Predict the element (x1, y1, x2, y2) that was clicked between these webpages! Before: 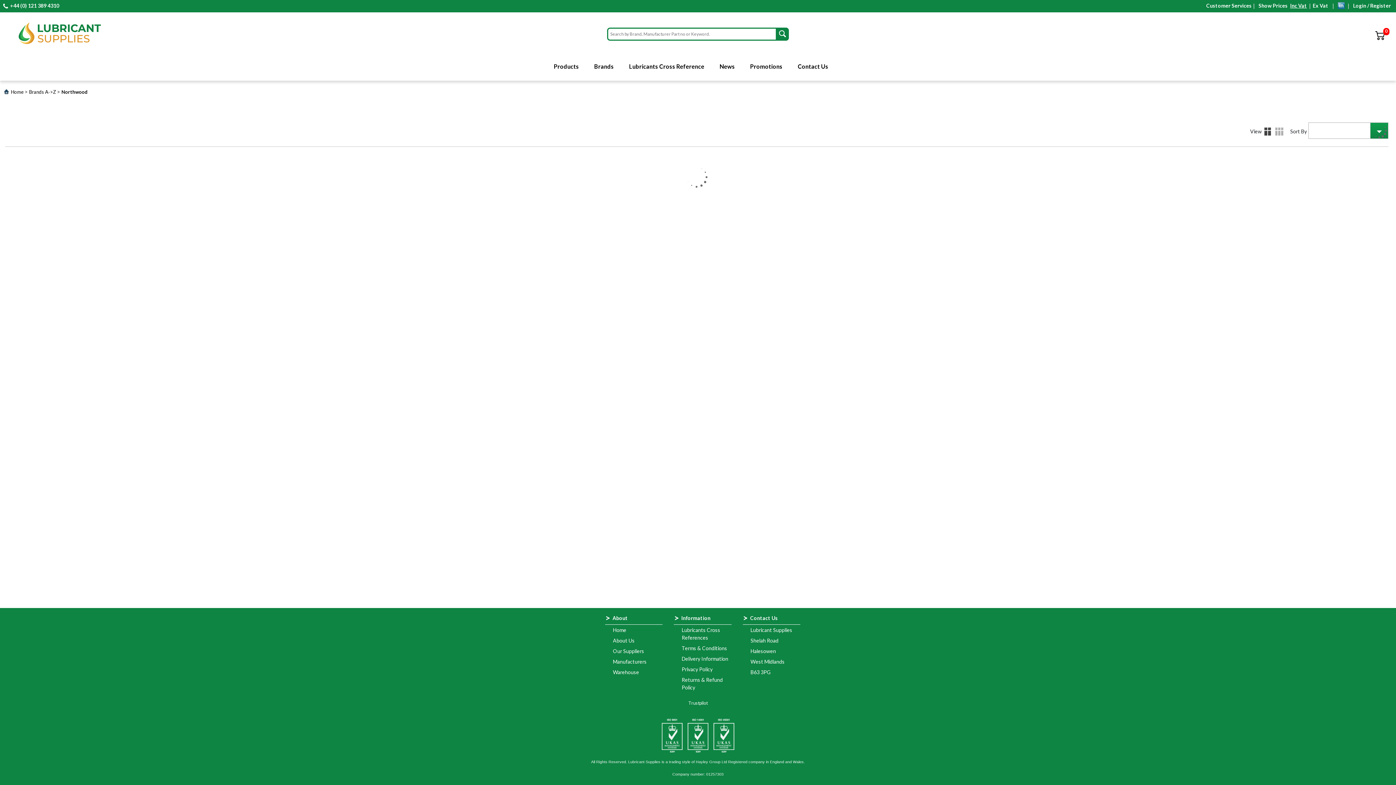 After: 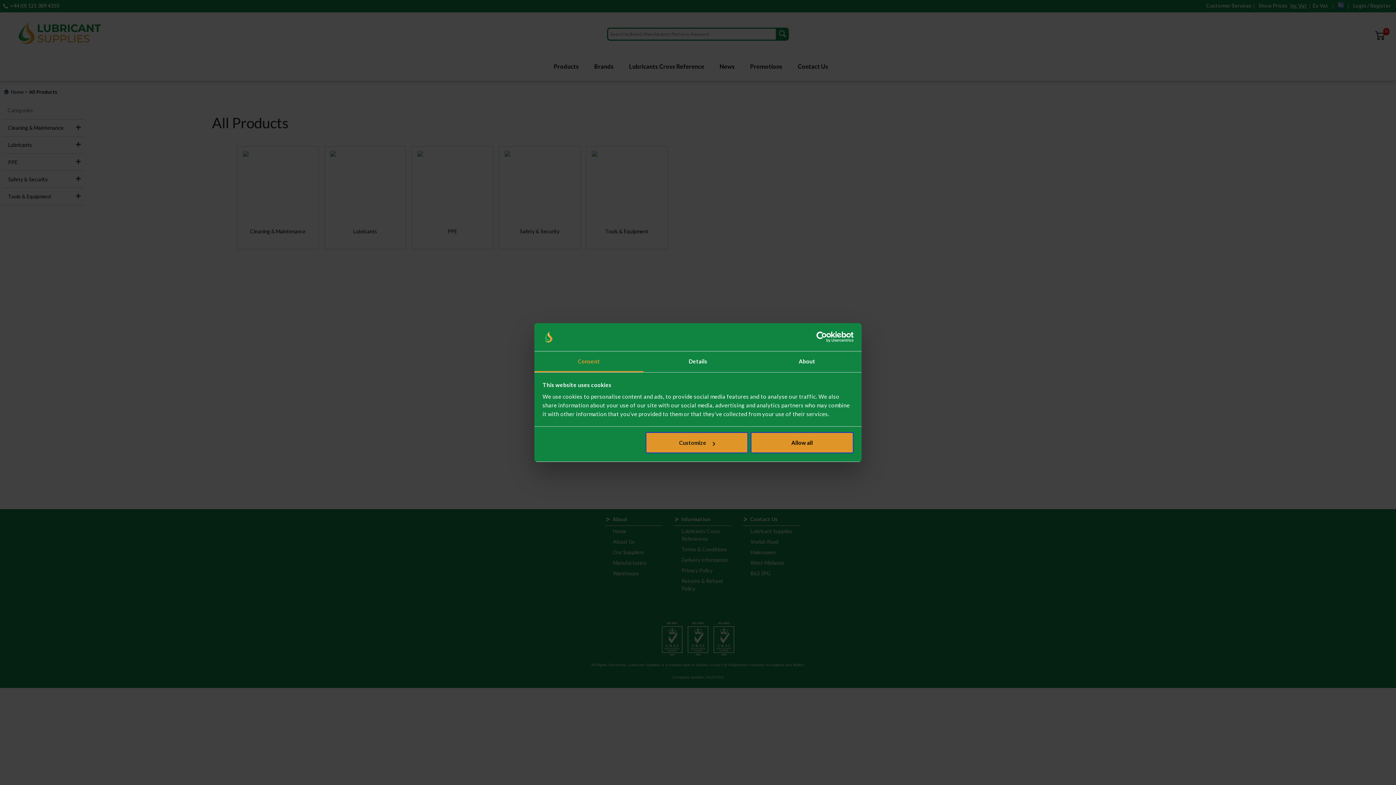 Action: bbox: (546, 55, 586, 80) label: Products